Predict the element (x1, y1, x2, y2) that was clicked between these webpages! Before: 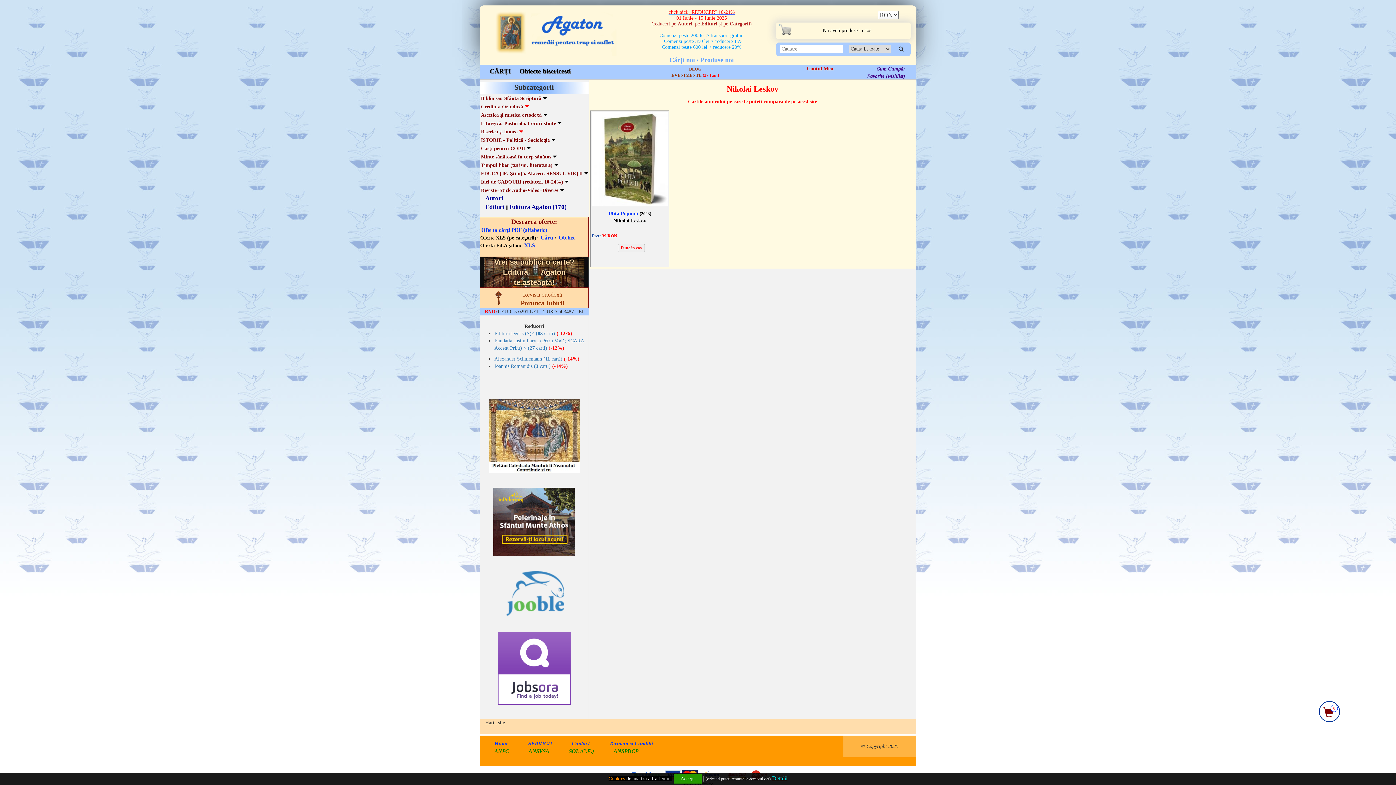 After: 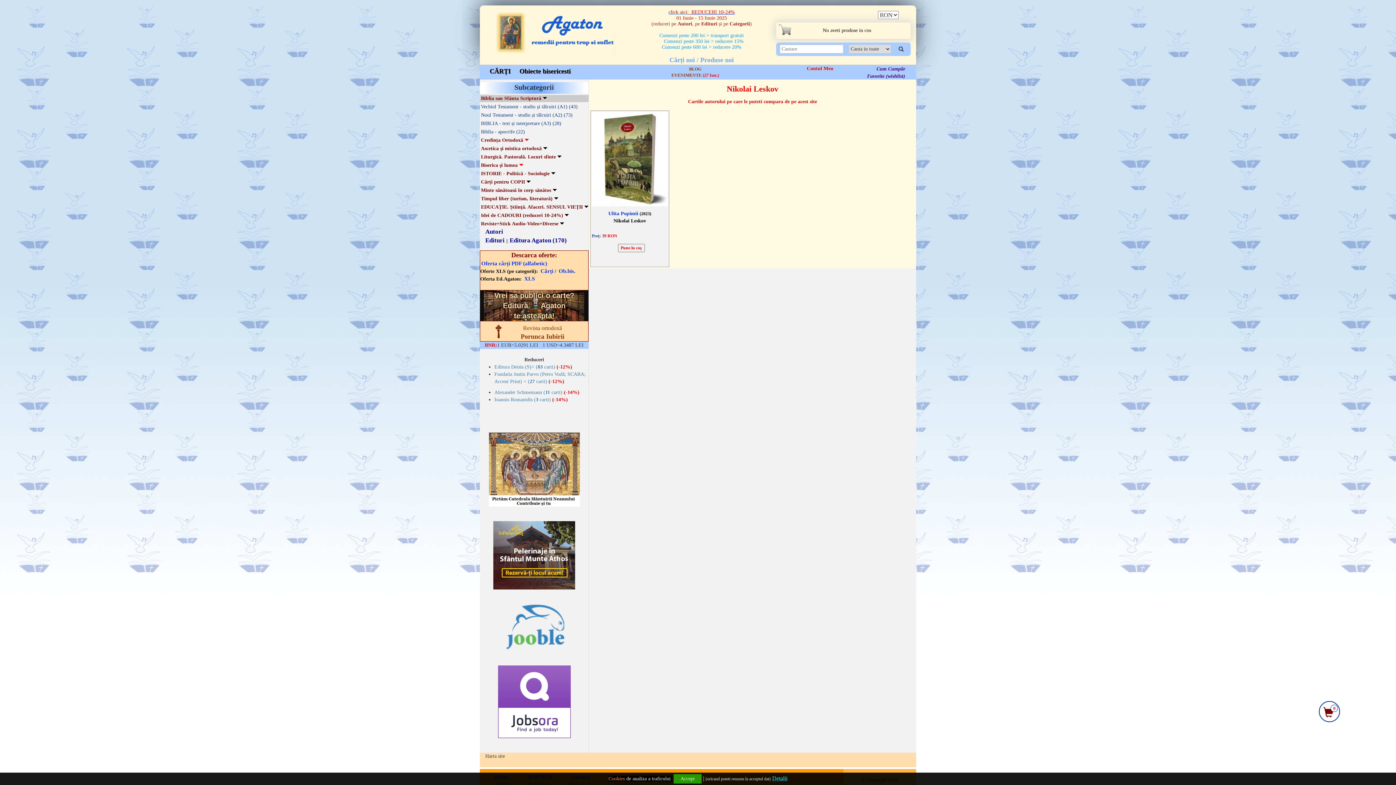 Action: label: Biblia sau Sfânta Scriptură  bbox: (480, 94, 588, 102)